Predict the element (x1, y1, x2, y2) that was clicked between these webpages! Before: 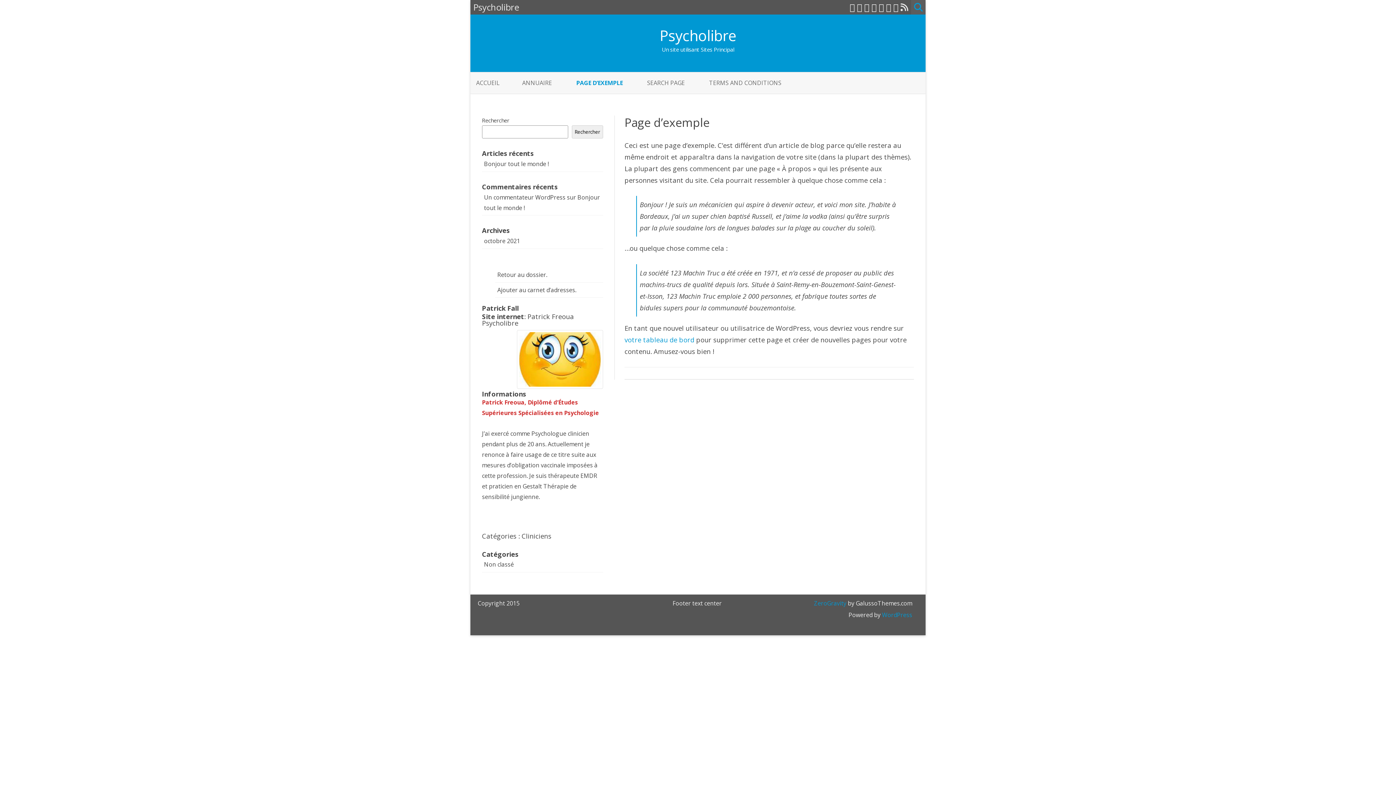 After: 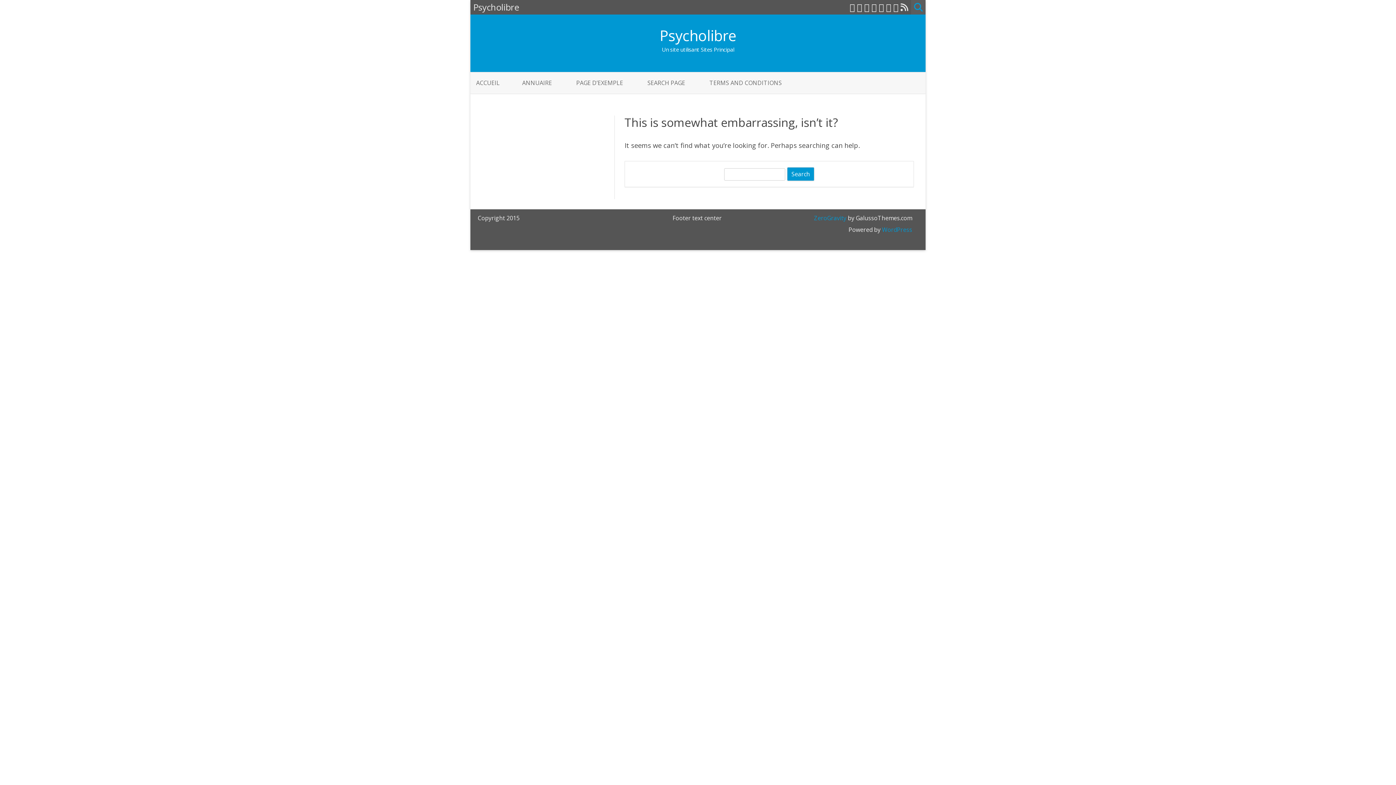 Action: bbox: (624, 335, 694, 344) label: votre tableau de bord